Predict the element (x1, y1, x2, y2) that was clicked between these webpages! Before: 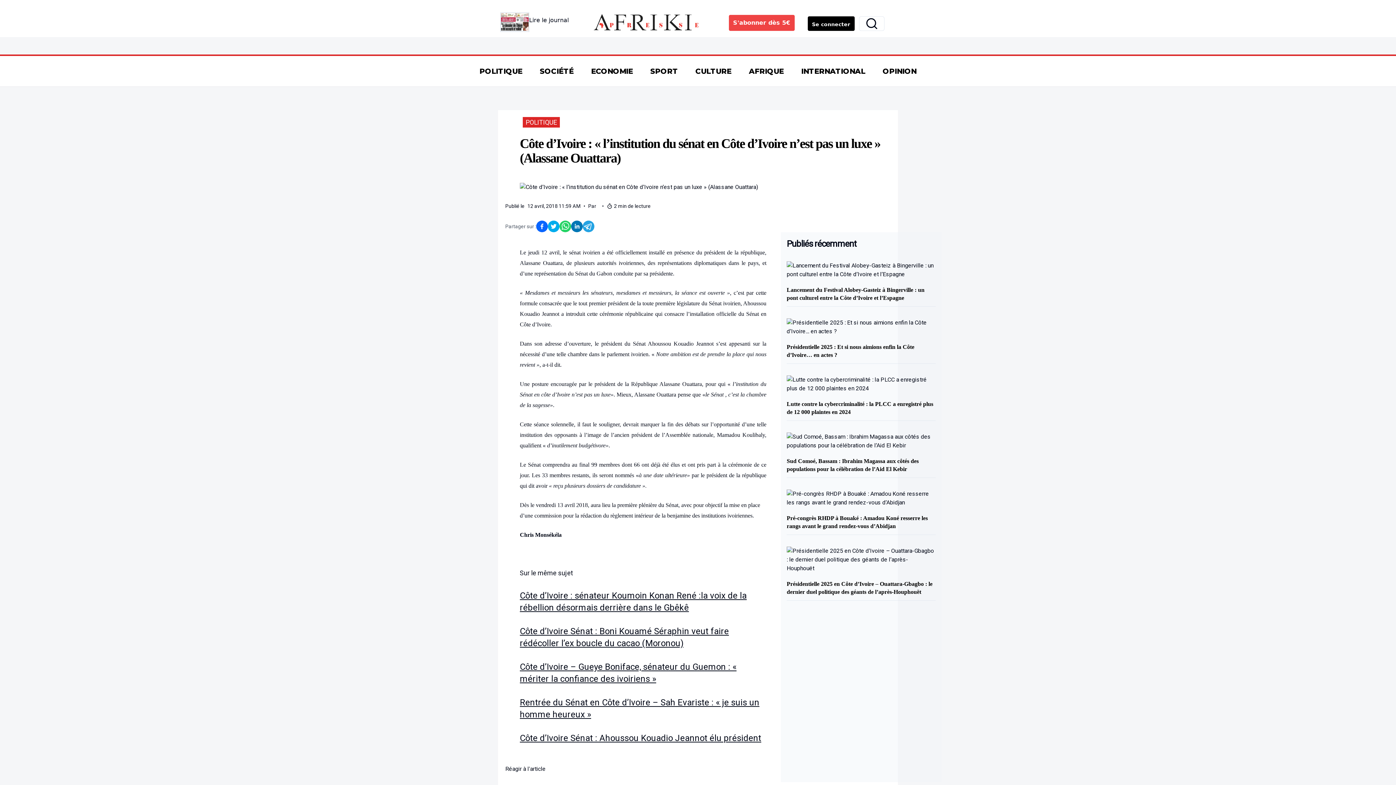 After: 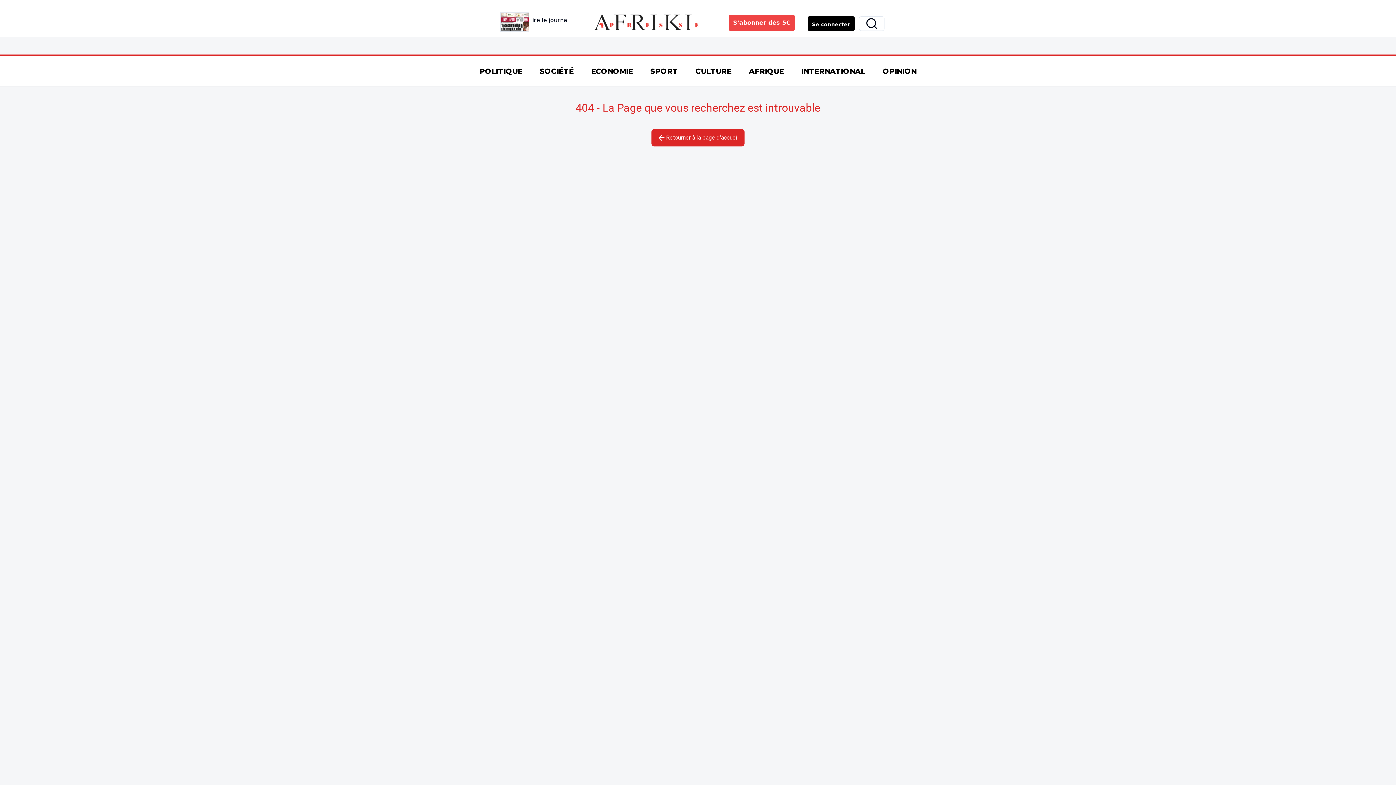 Action: bbox: (520, 733, 761, 743) label: Côte d’Ivoire Sénat : Ahoussou Kouadio Jeannot élu président